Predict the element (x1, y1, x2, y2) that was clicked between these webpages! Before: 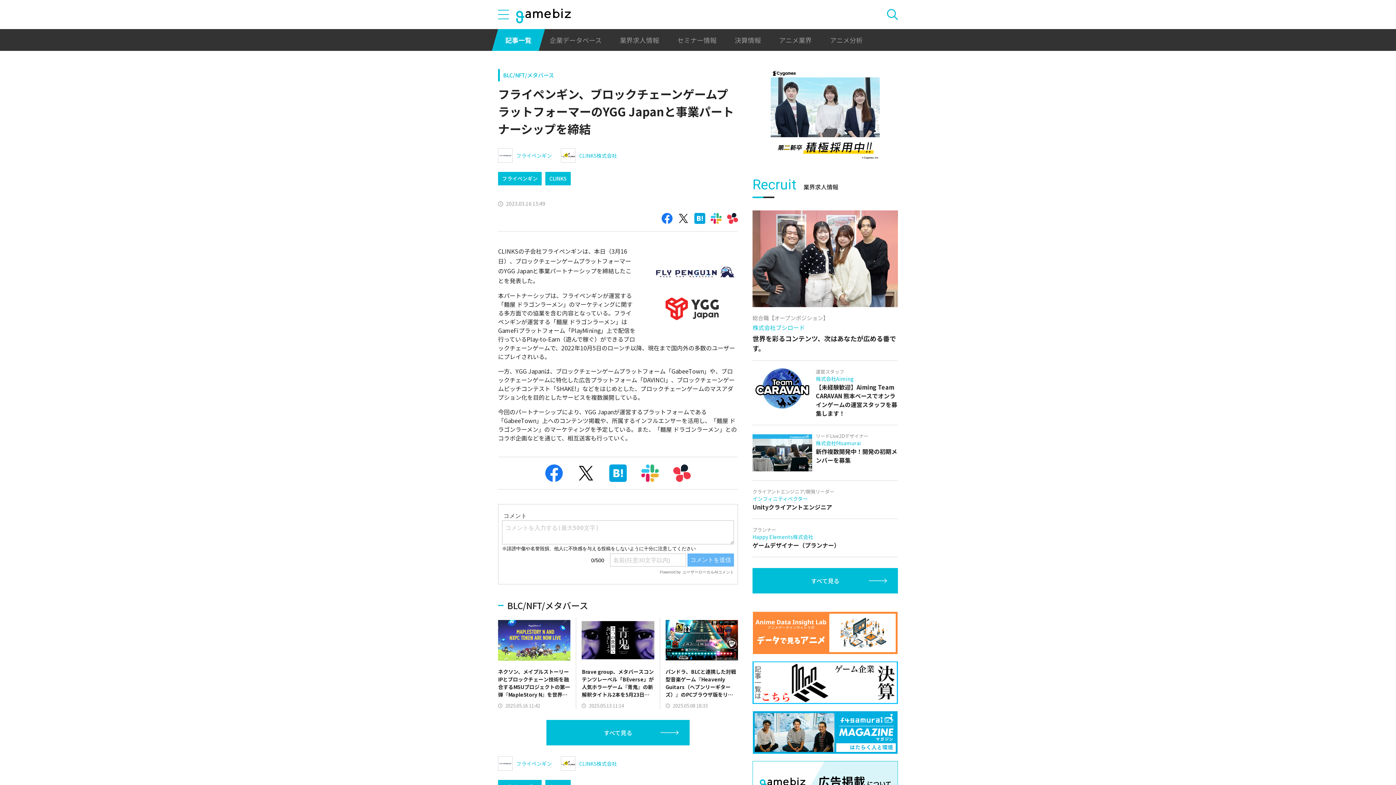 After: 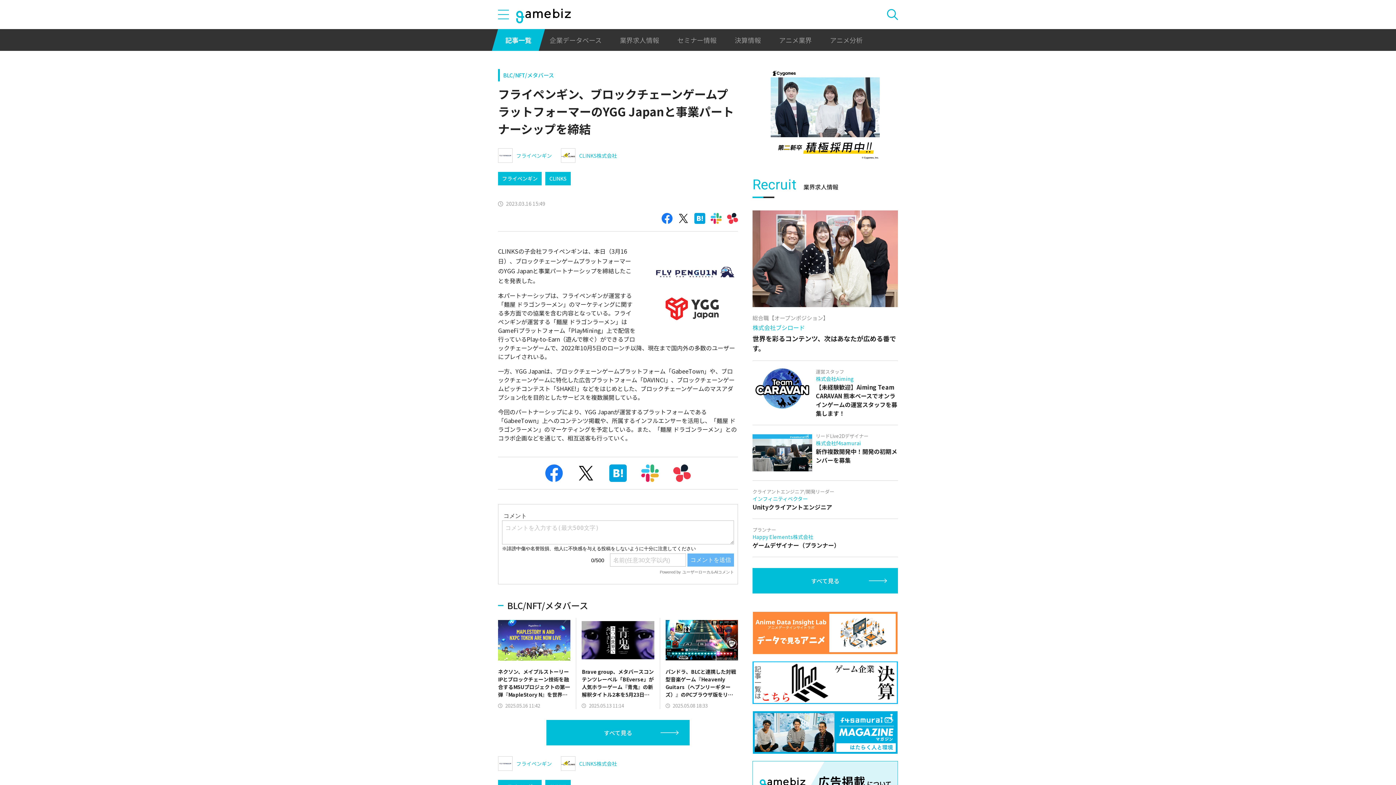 Action: bbox: (770, 69, 880, 160)